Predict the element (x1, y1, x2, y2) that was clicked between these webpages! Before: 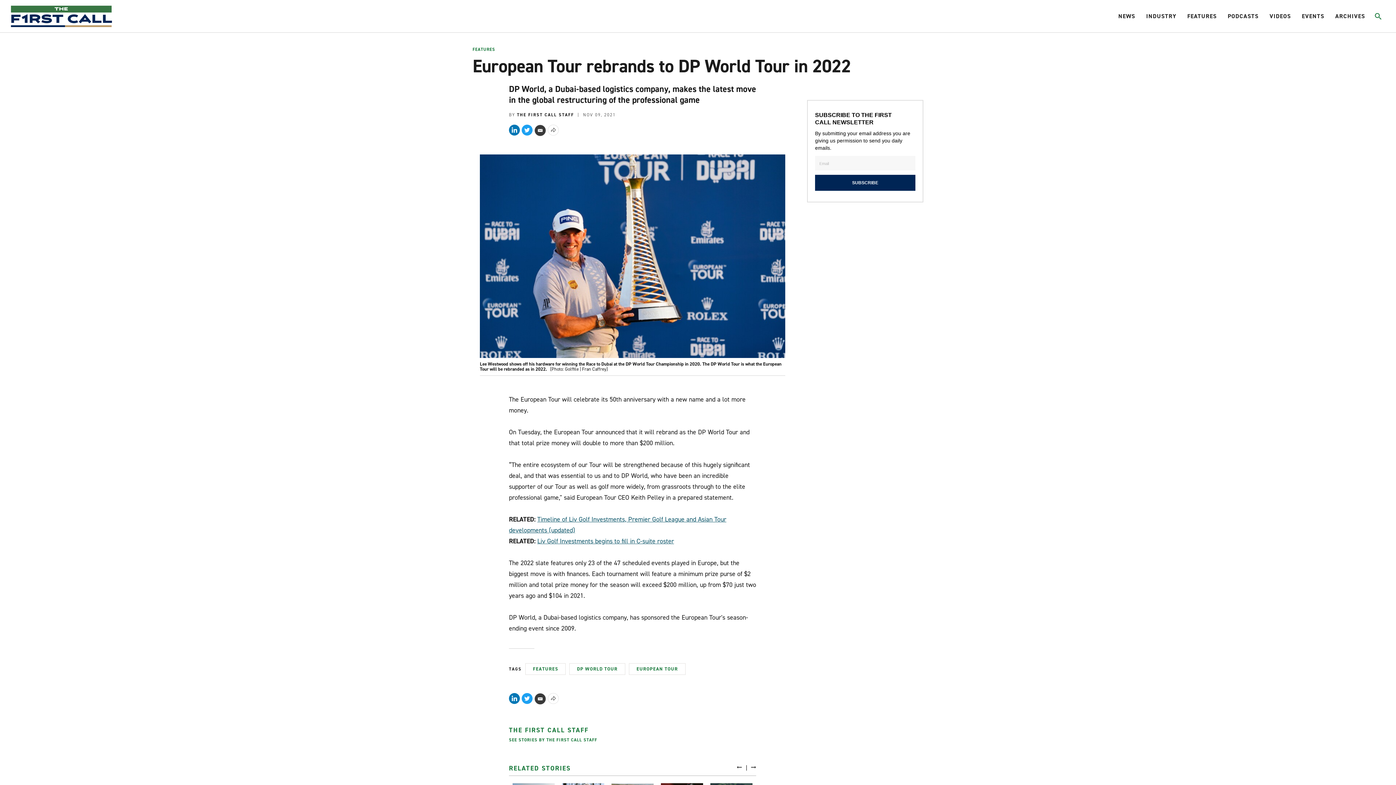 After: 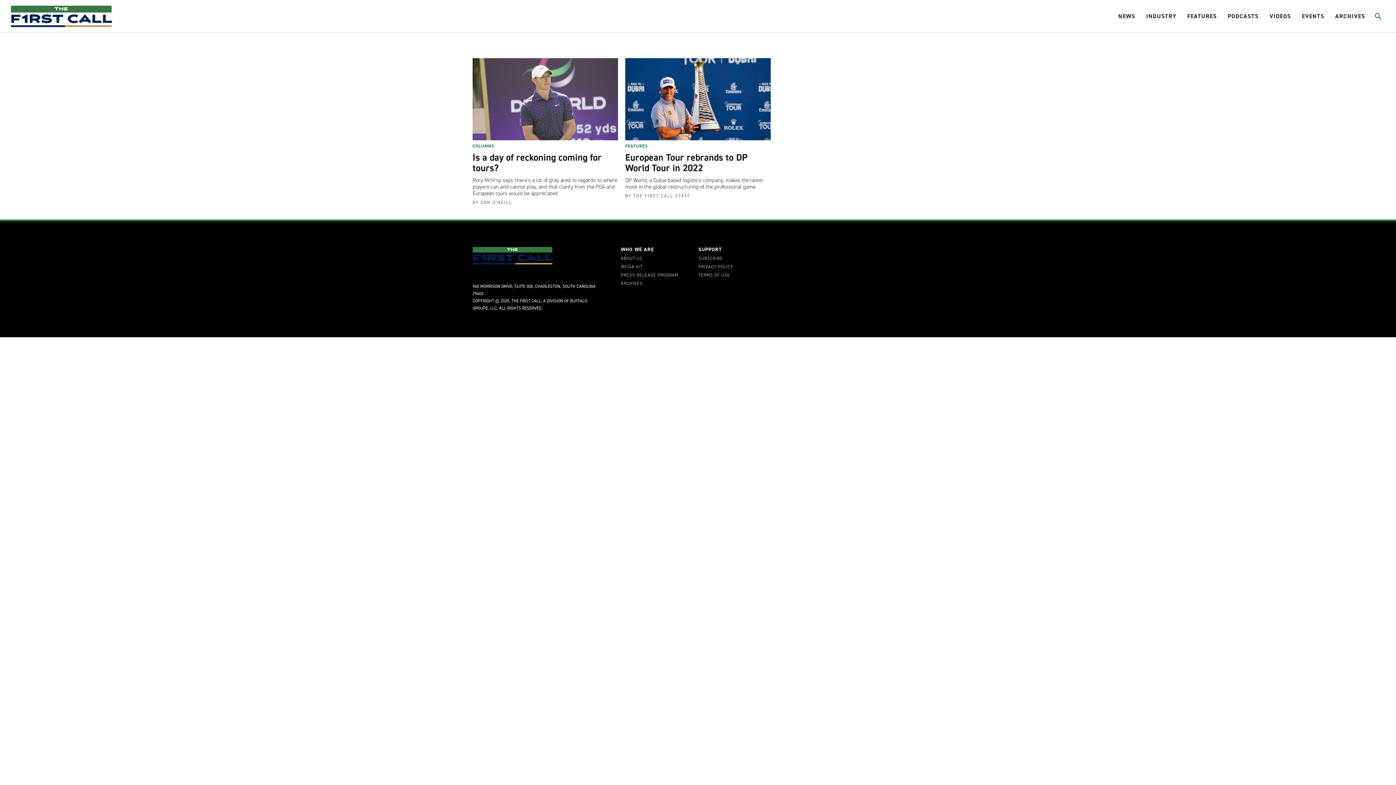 Action: label: EUROPEAN TOUR bbox: (629, 663, 685, 675)